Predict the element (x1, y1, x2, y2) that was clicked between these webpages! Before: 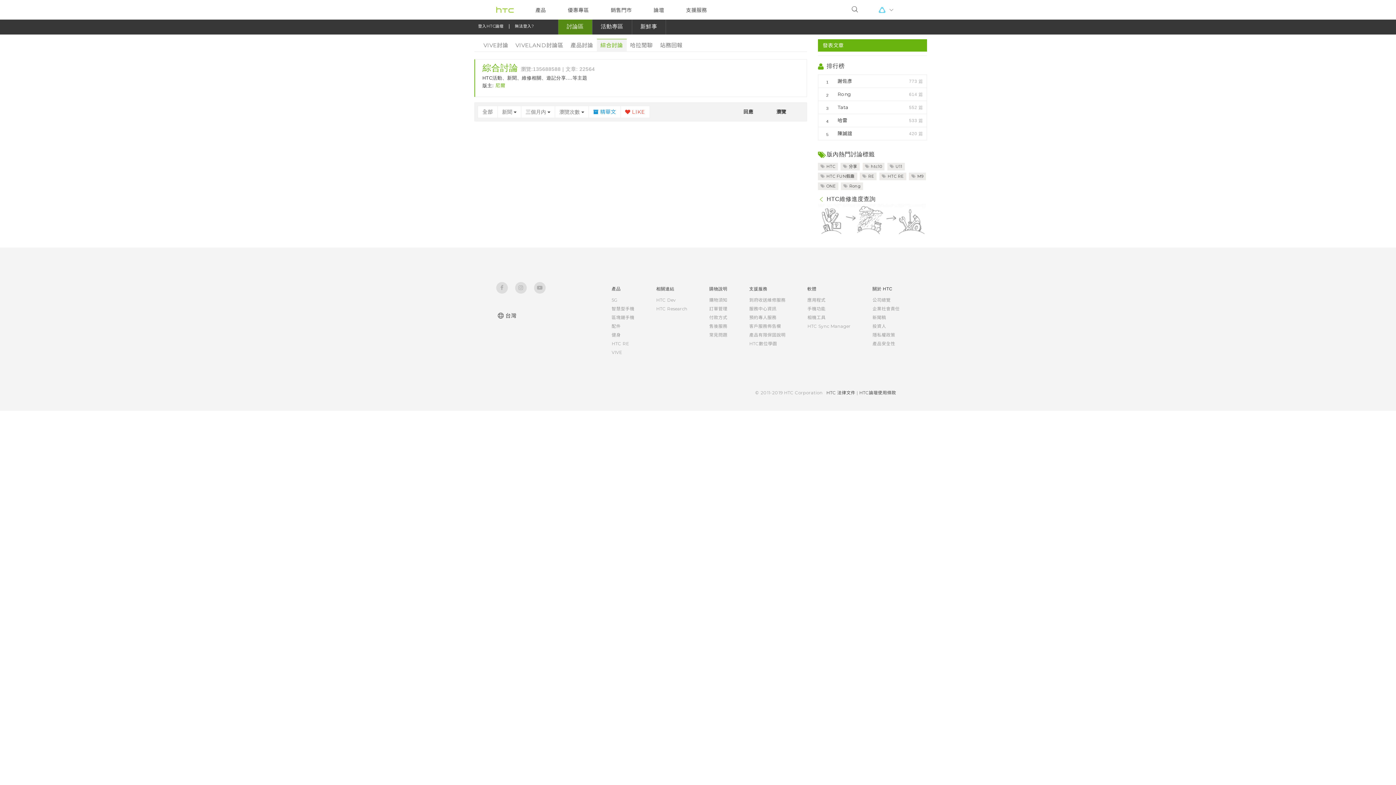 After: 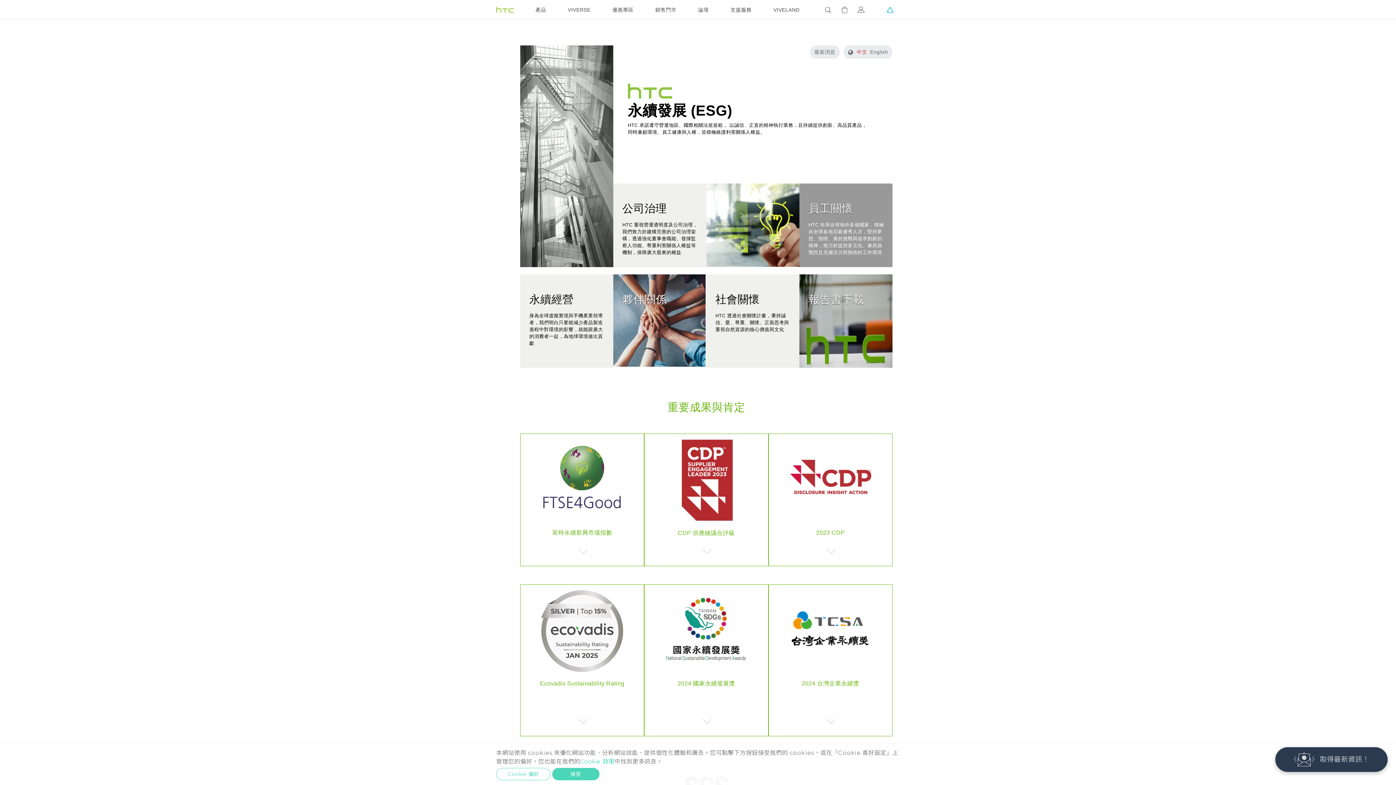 Action: label: 企業社會責任 bbox: (872, 306, 900, 311)